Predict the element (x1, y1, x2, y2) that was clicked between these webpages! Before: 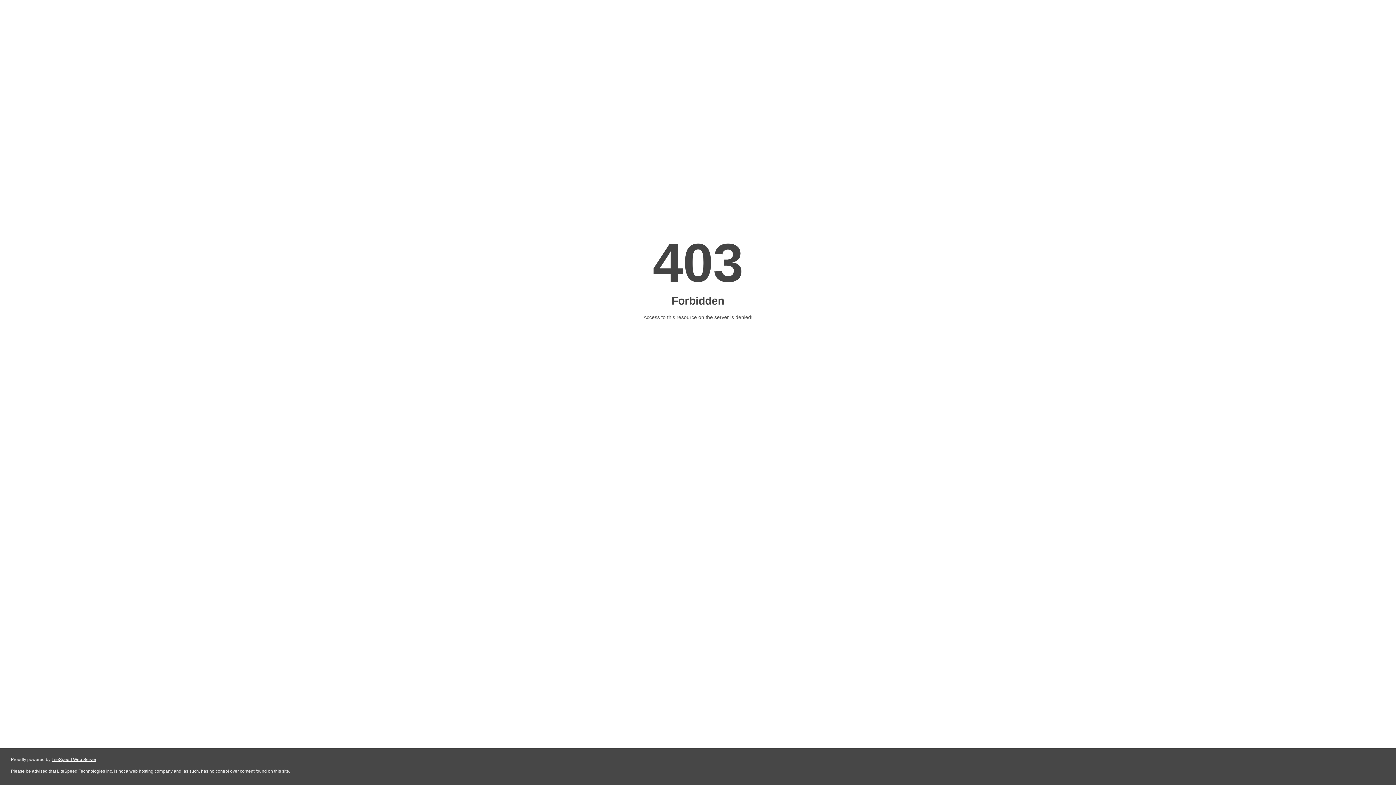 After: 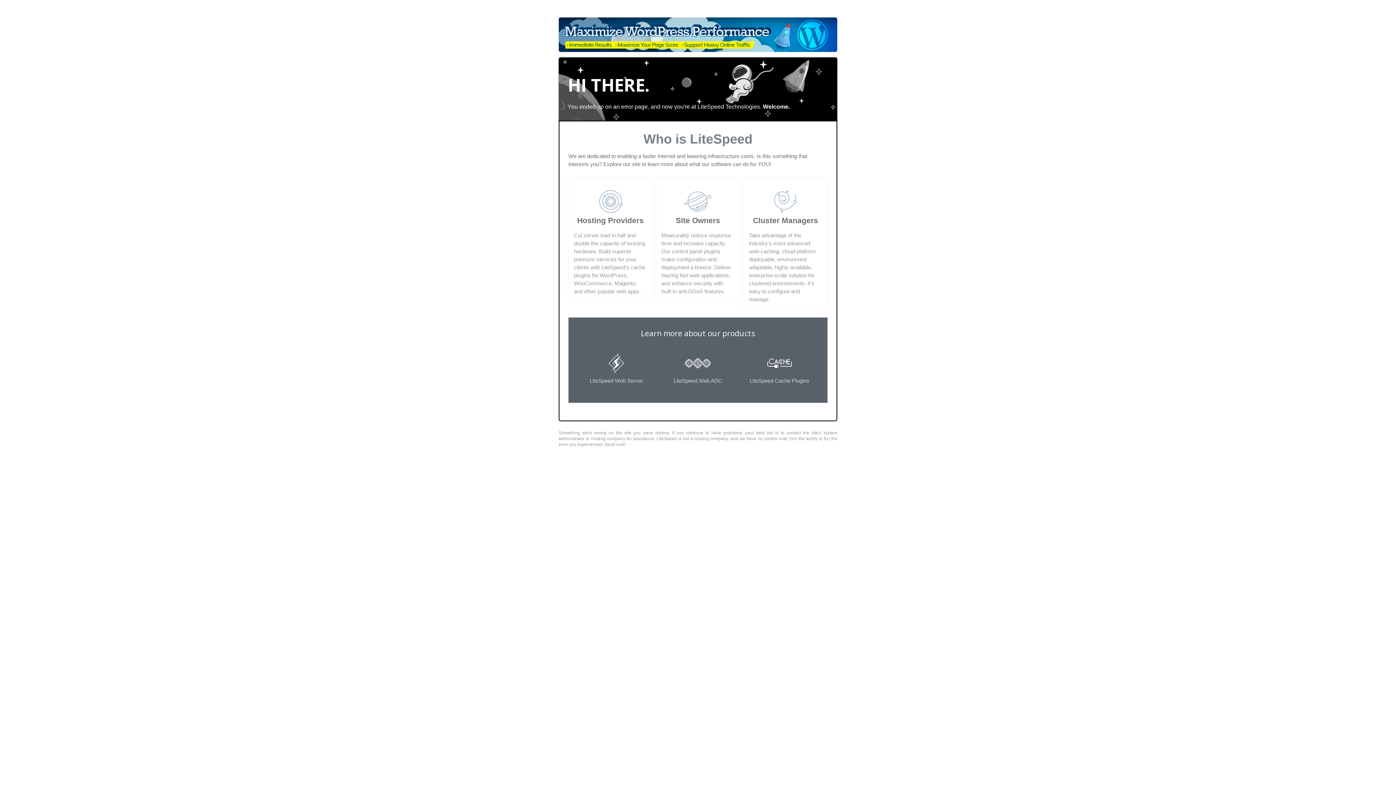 Action: bbox: (51, 757, 96, 762) label: LiteSpeed Web Server